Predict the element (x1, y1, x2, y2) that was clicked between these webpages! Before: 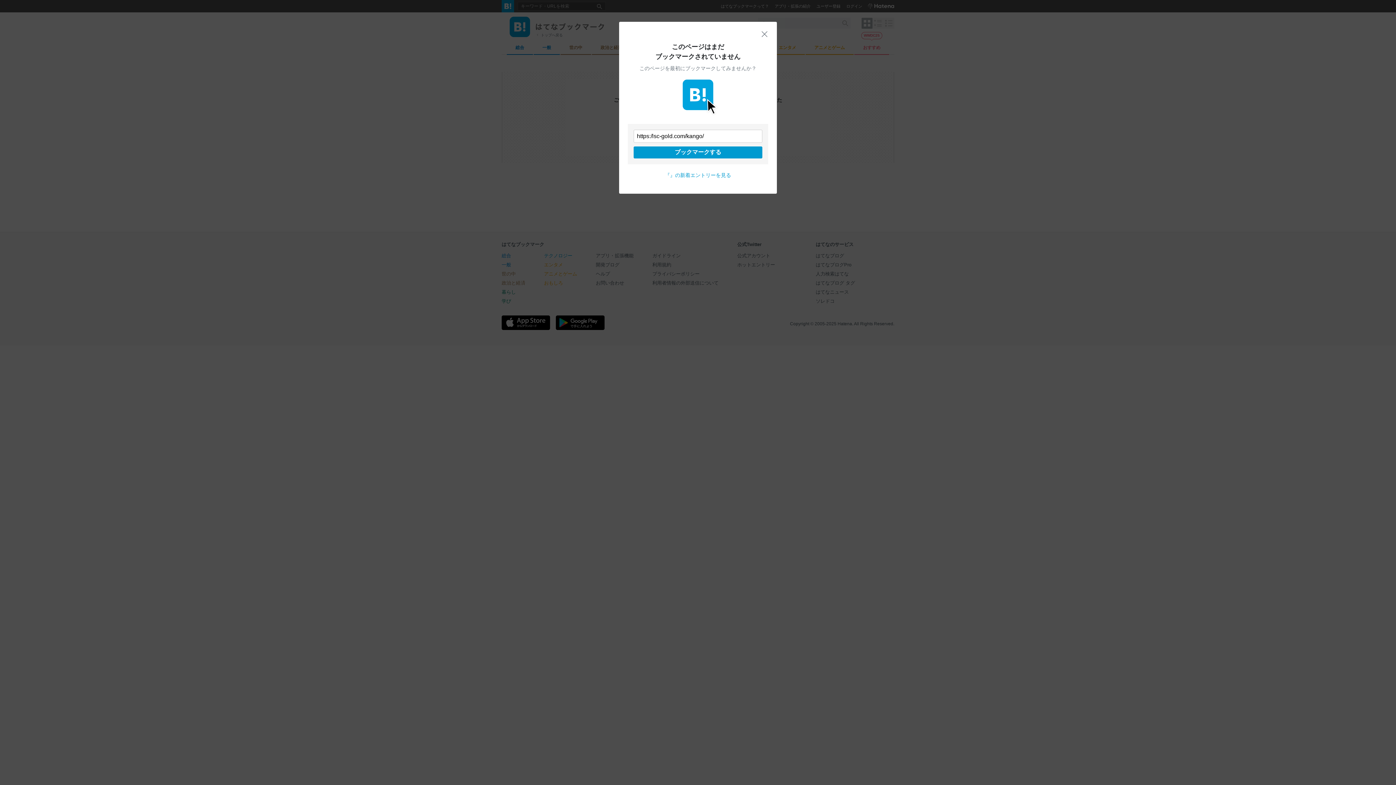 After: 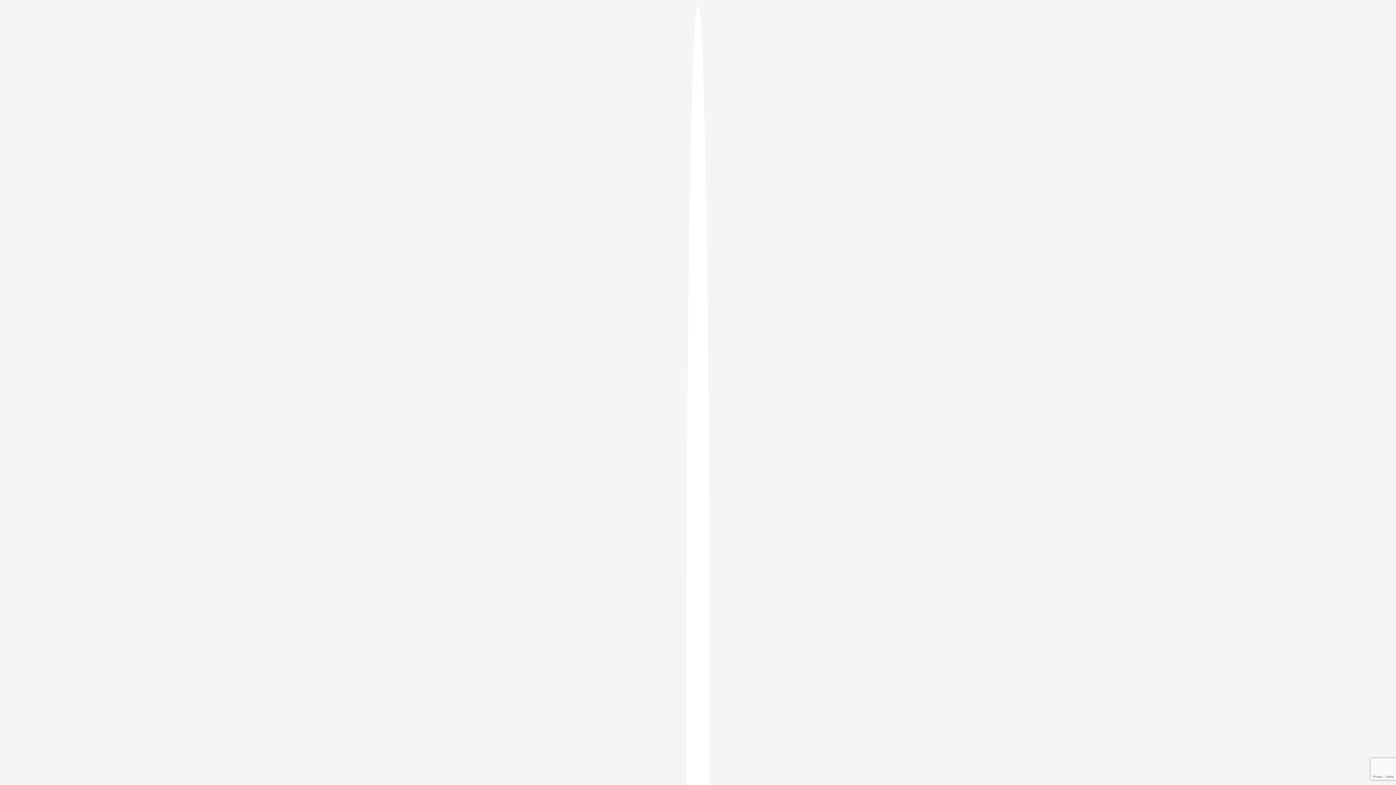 Action: label: ブックマークする bbox: (633, 146, 762, 158)